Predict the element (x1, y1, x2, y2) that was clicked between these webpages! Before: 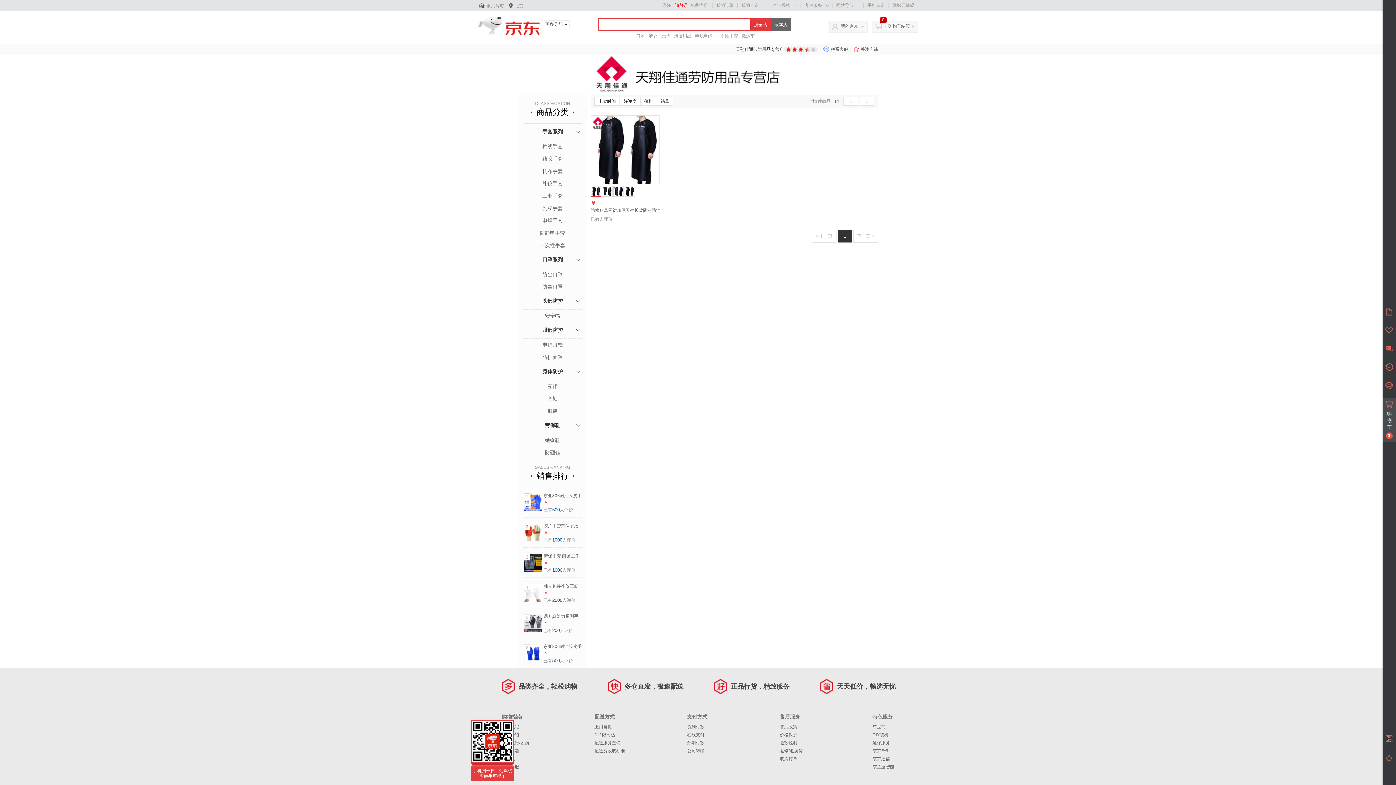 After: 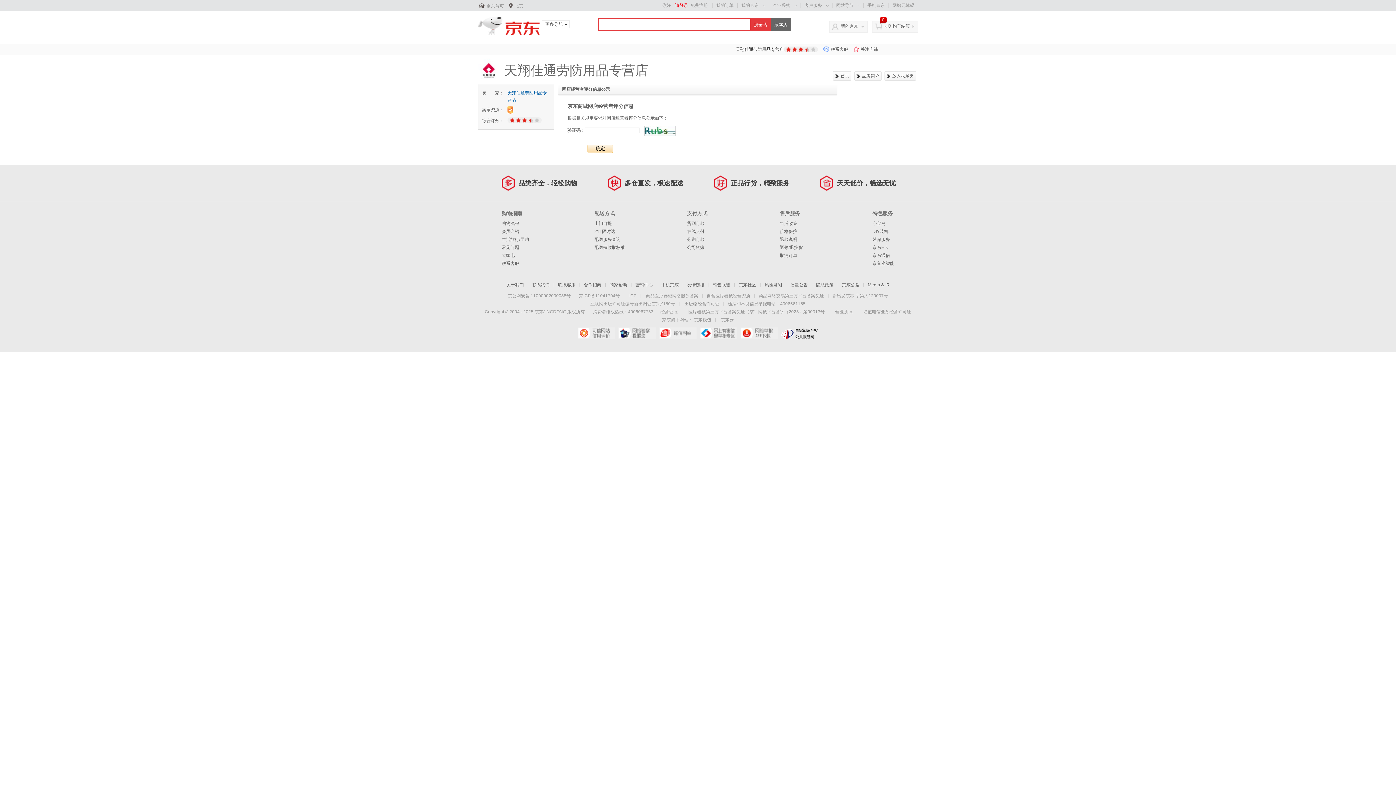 Action: bbox: (784, 44, 818, 52)